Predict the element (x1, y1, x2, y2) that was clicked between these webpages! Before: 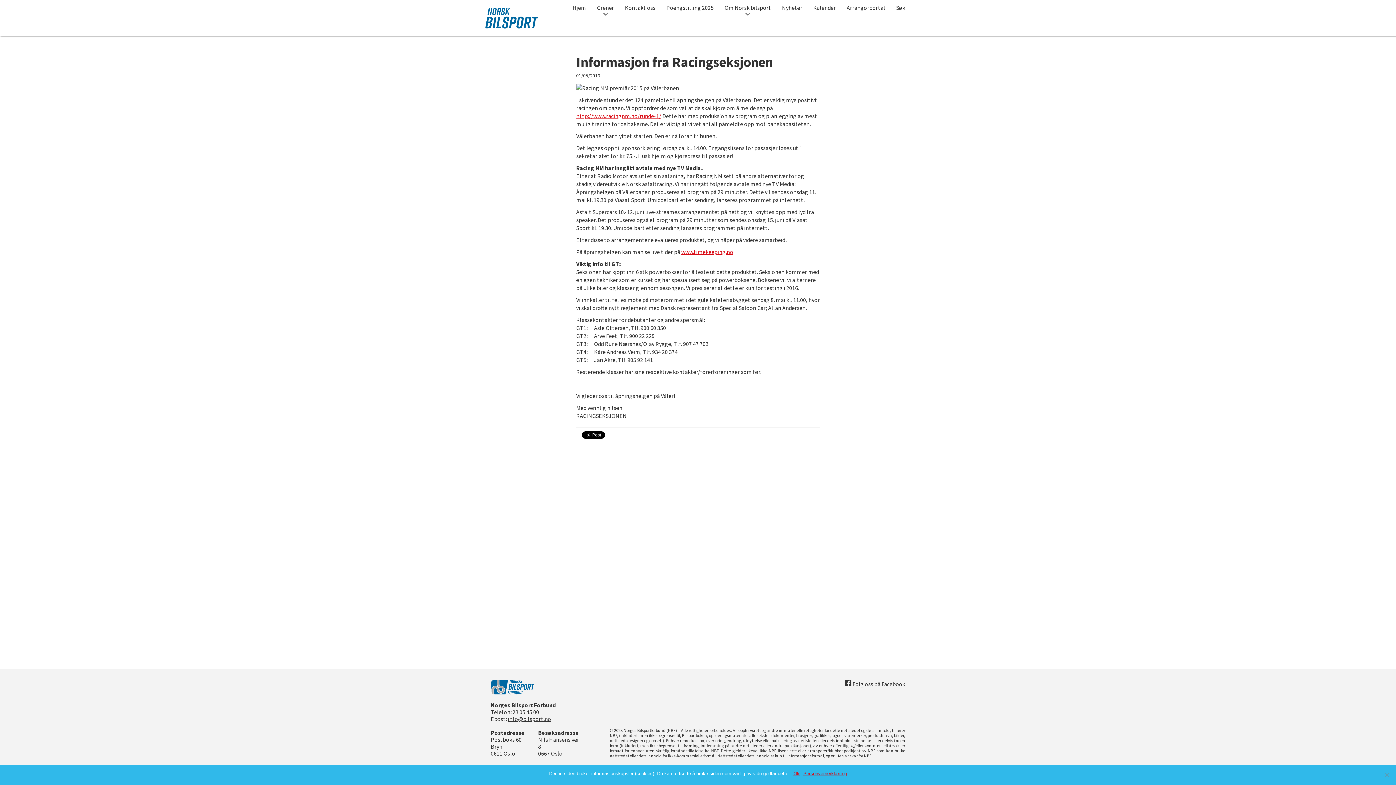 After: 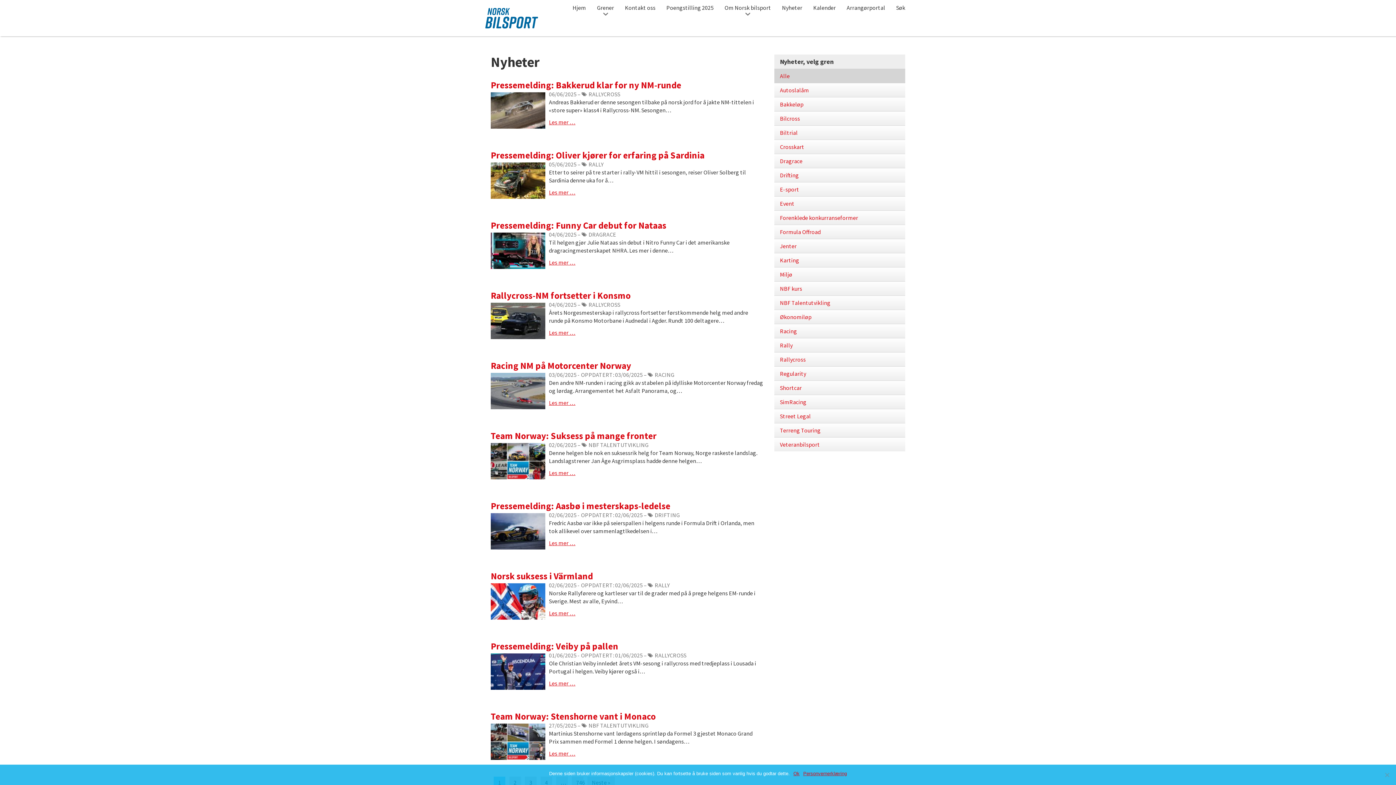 Action: bbox: (776, 0, 808, 16) label: Nyheter